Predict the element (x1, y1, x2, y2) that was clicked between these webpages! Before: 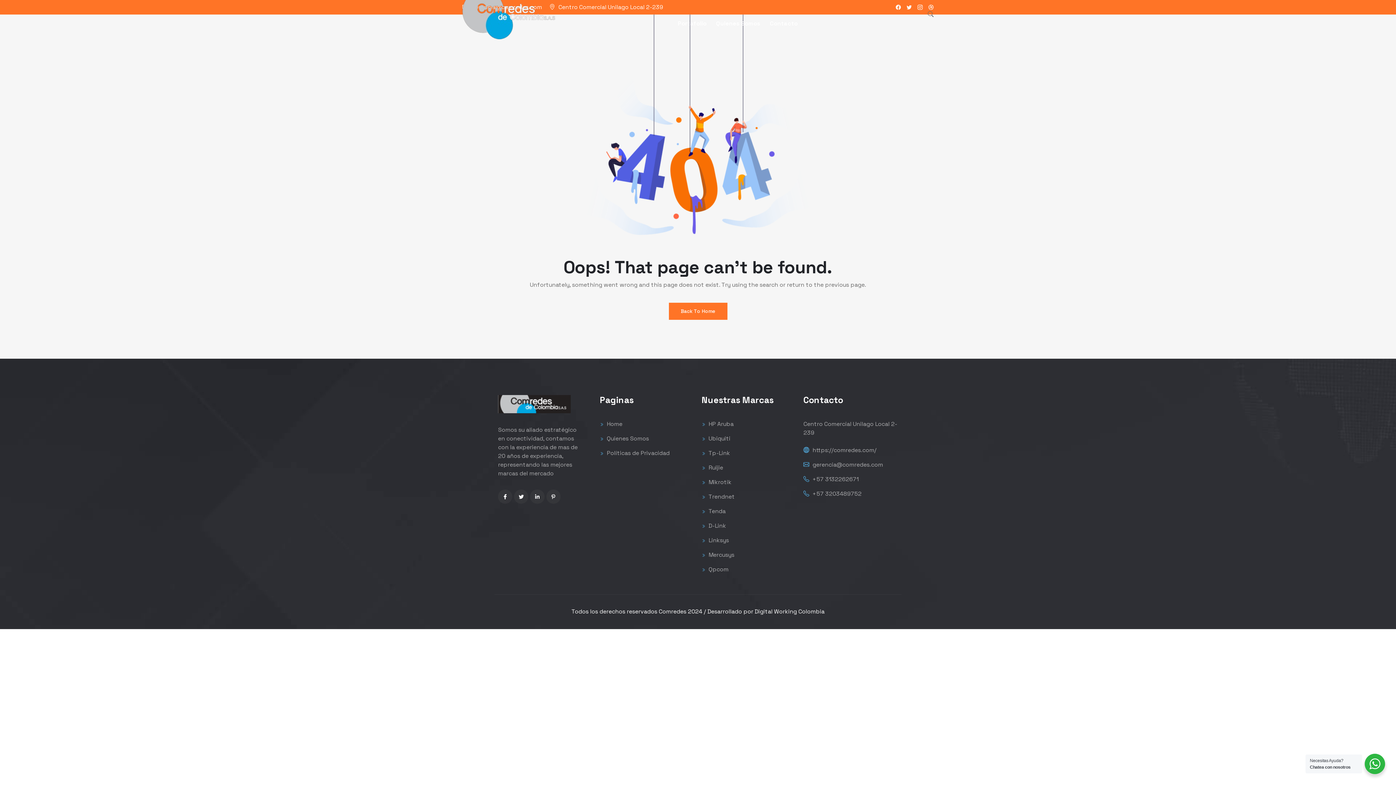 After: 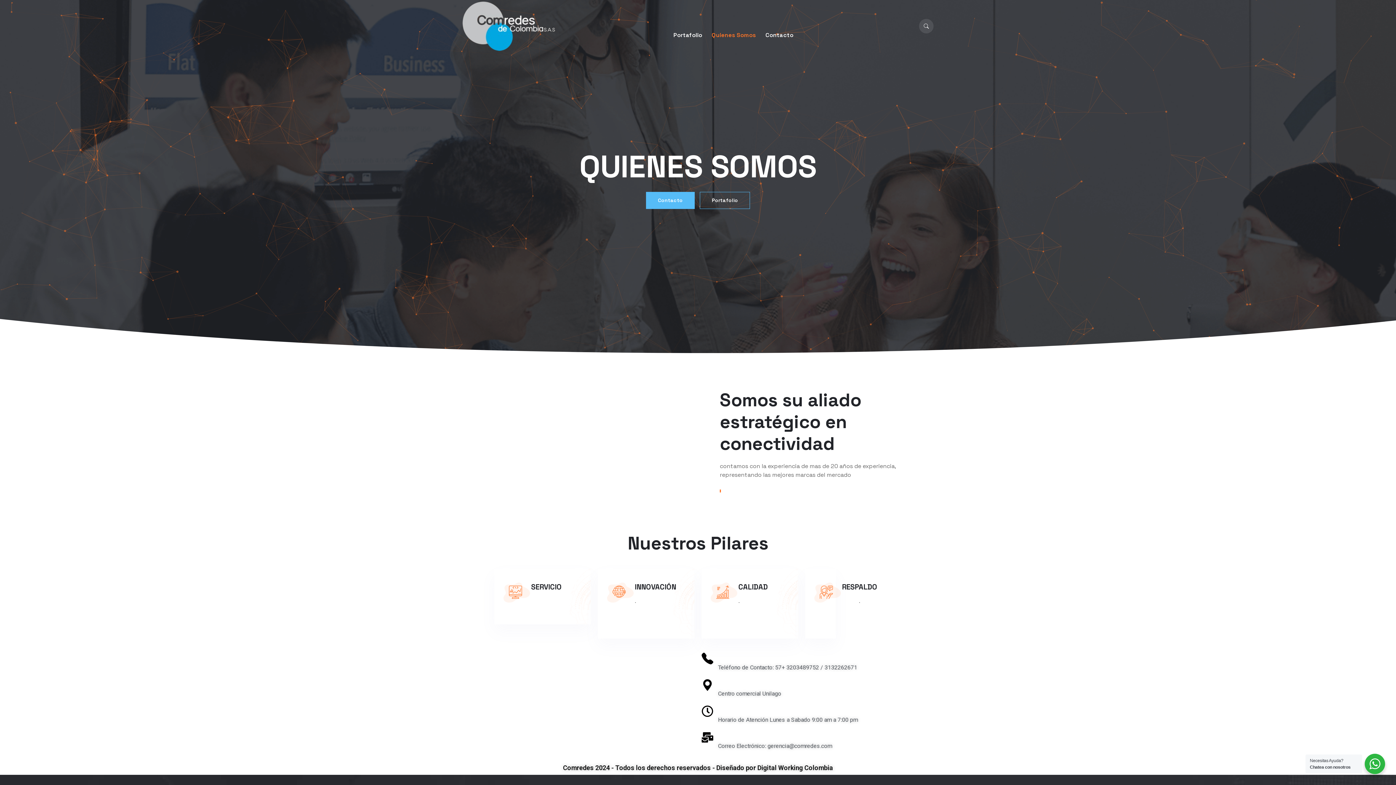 Action: bbox: (711, 5, 765, 41) label: Quienes Somos